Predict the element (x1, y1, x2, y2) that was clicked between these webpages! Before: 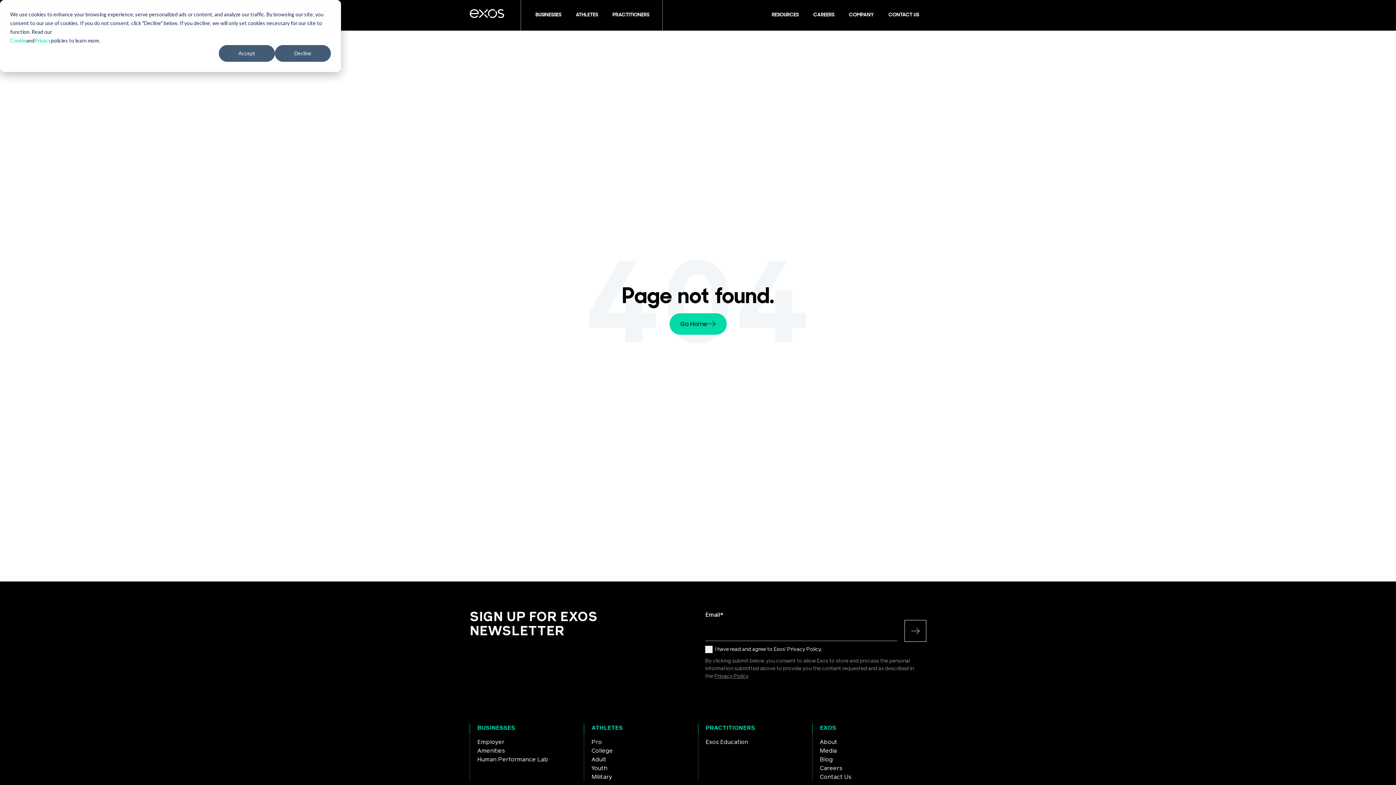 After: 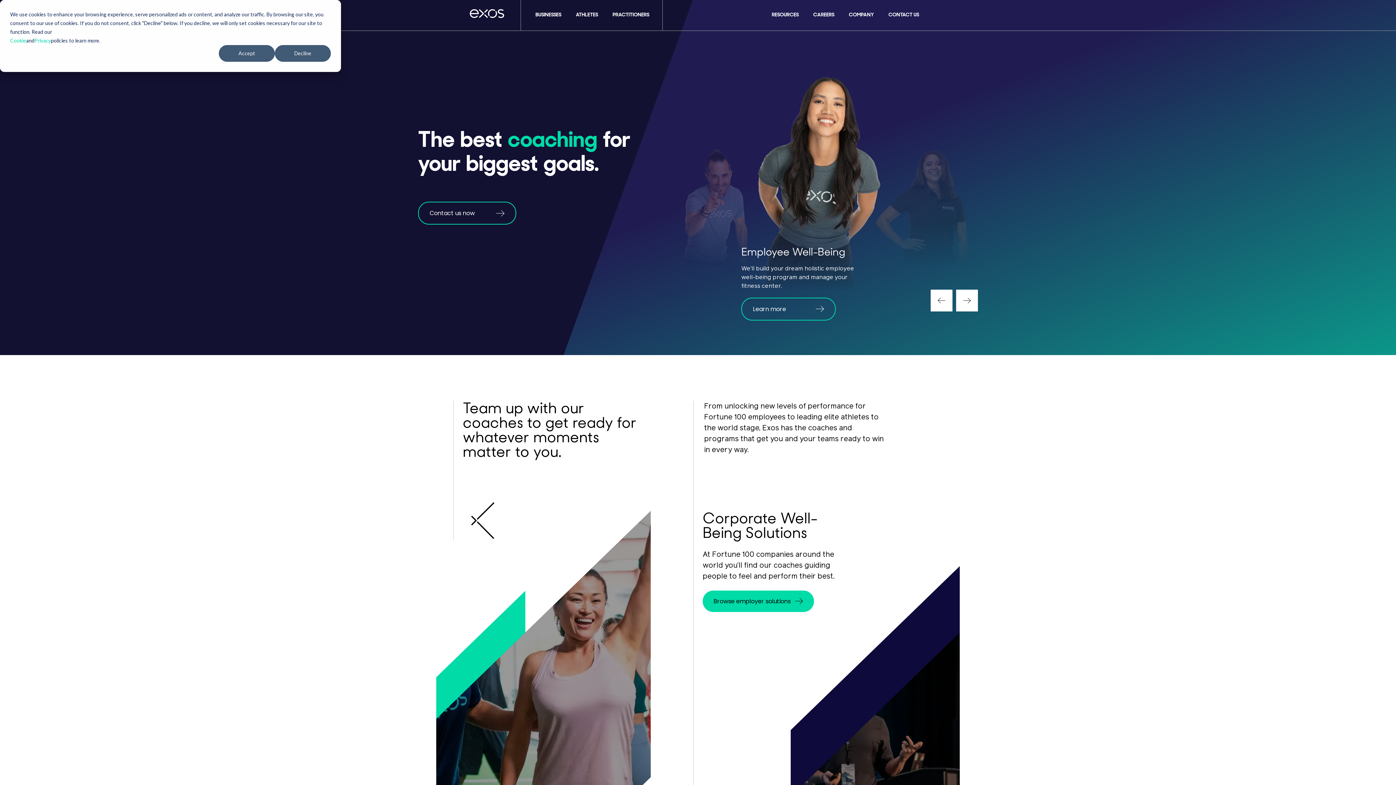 Action: label: Go Home bbox: (669, 313, 726, 334)